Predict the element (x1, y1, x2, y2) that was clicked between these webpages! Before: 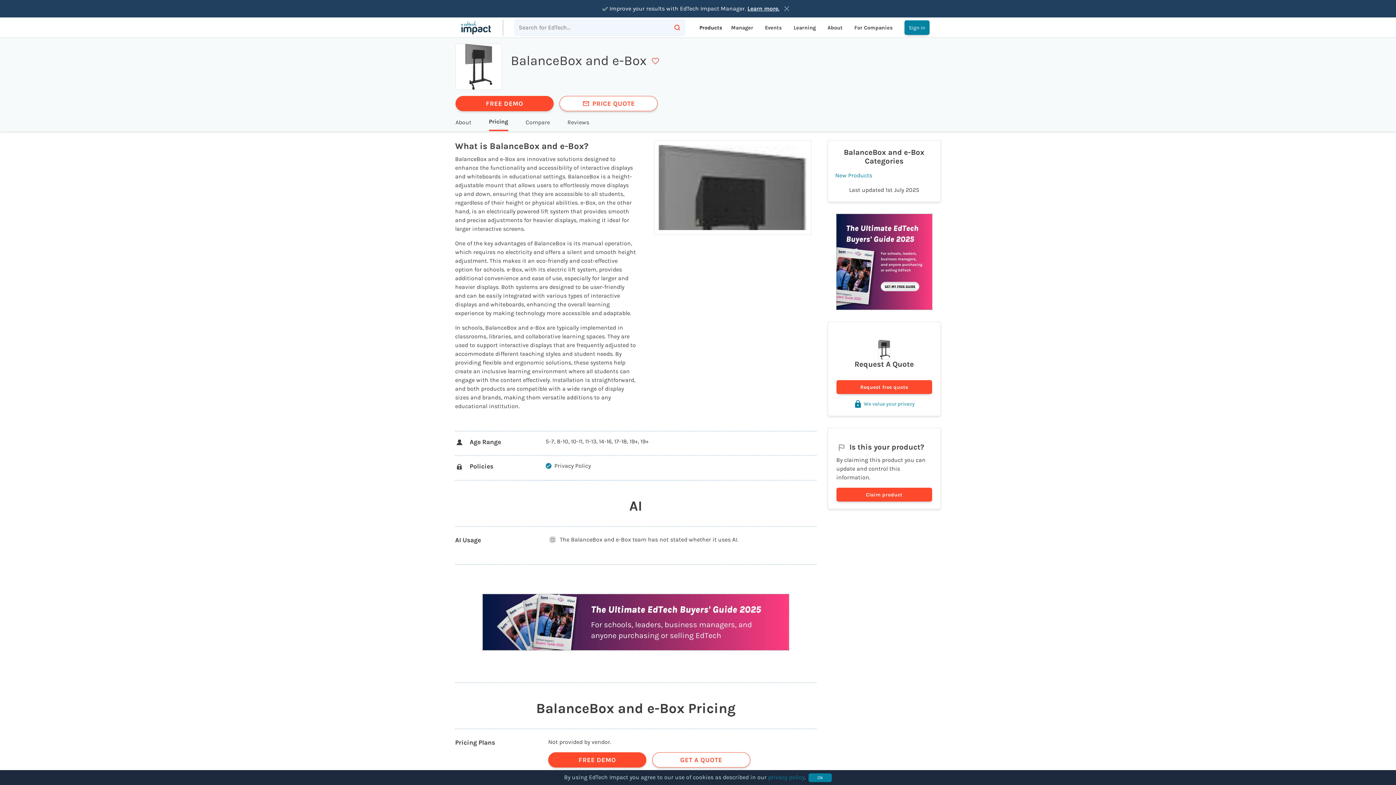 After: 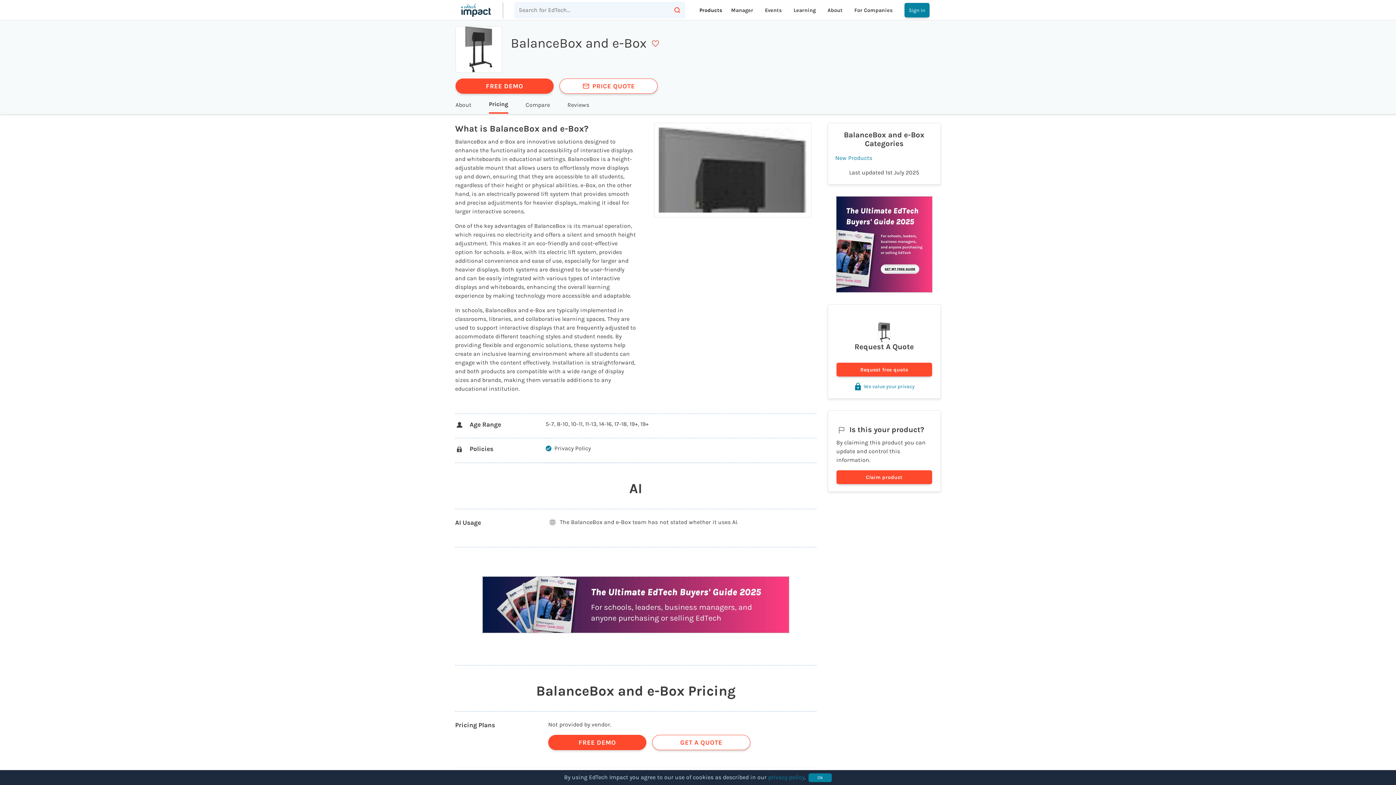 Action: bbox: (779, 1, 794, 16)